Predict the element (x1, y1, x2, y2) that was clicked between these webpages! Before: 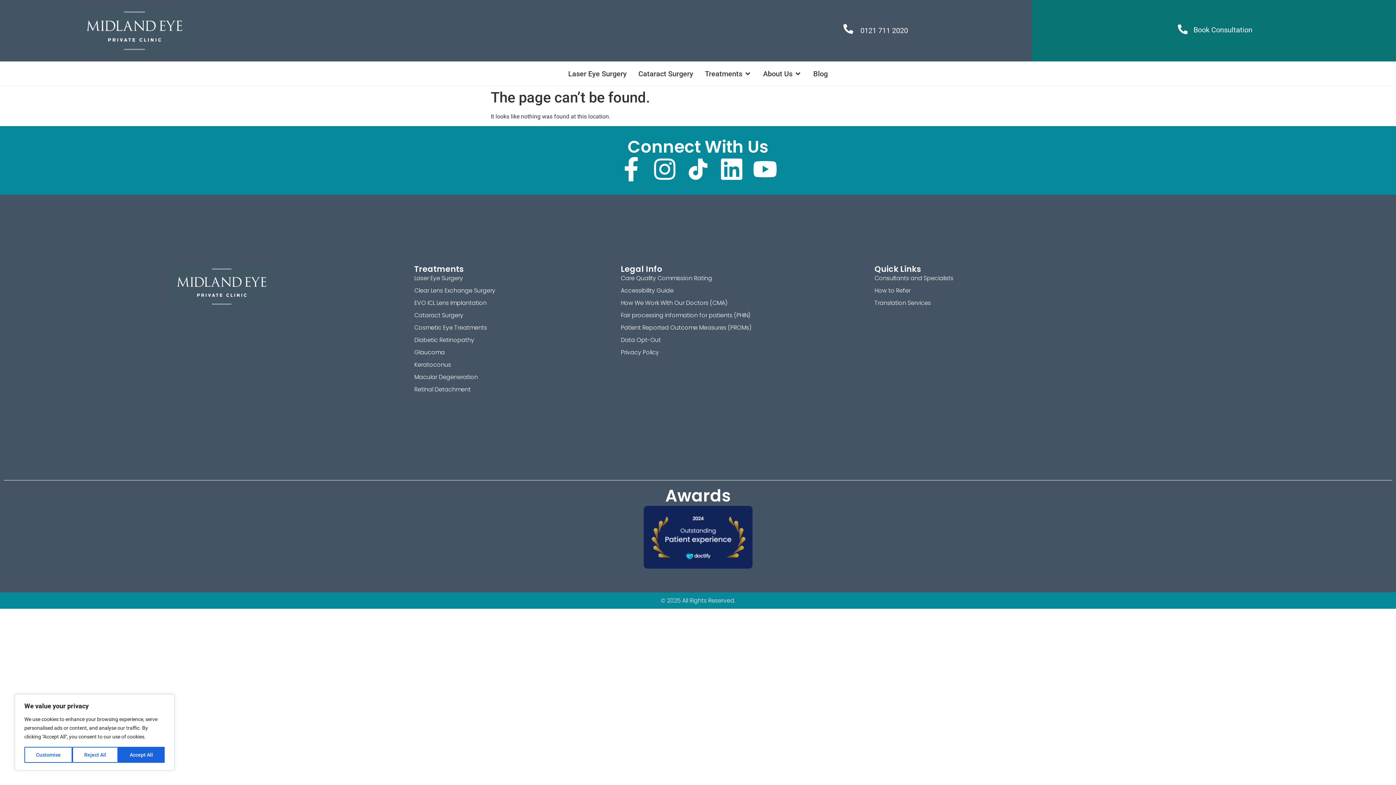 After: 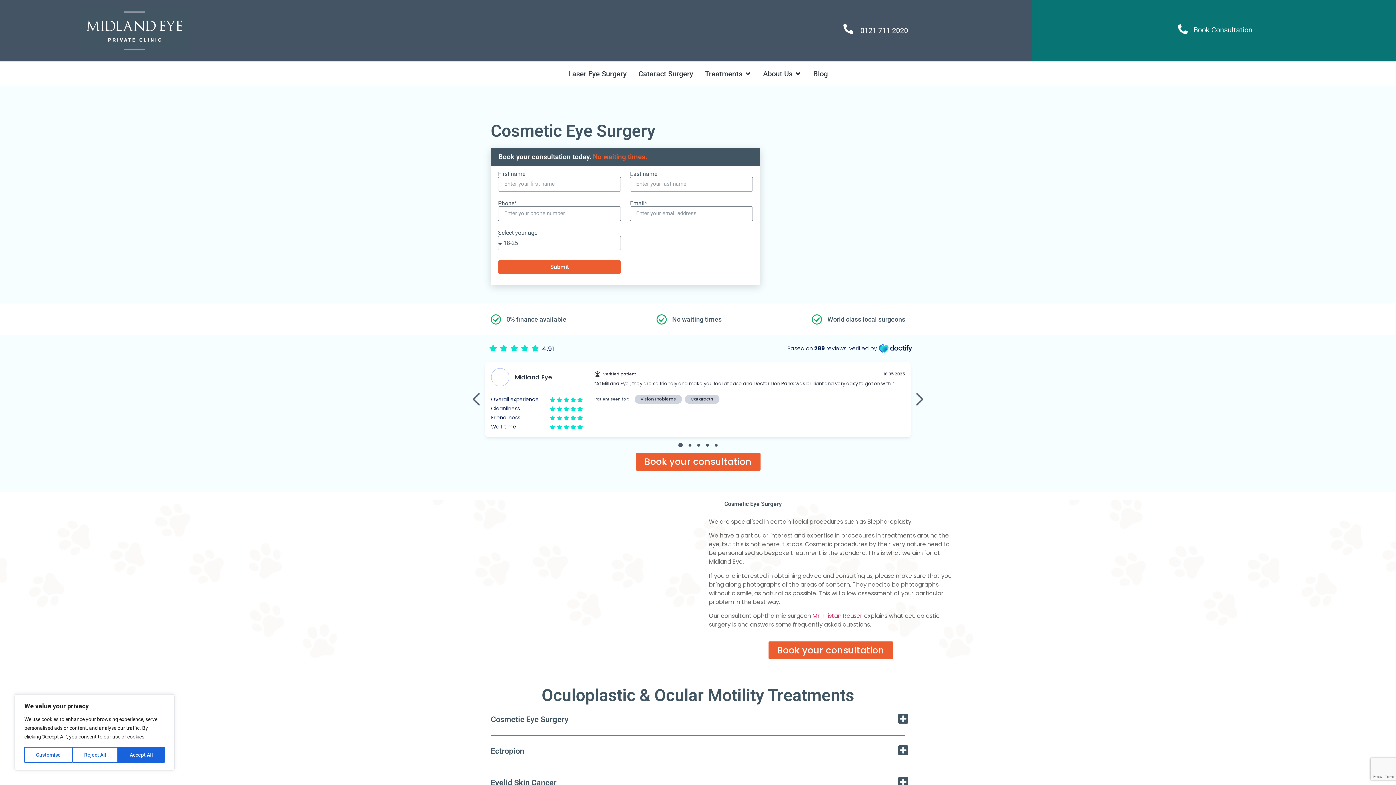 Action: label: Cosmetic Eye Treatments bbox: (414, 323, 575, 332)